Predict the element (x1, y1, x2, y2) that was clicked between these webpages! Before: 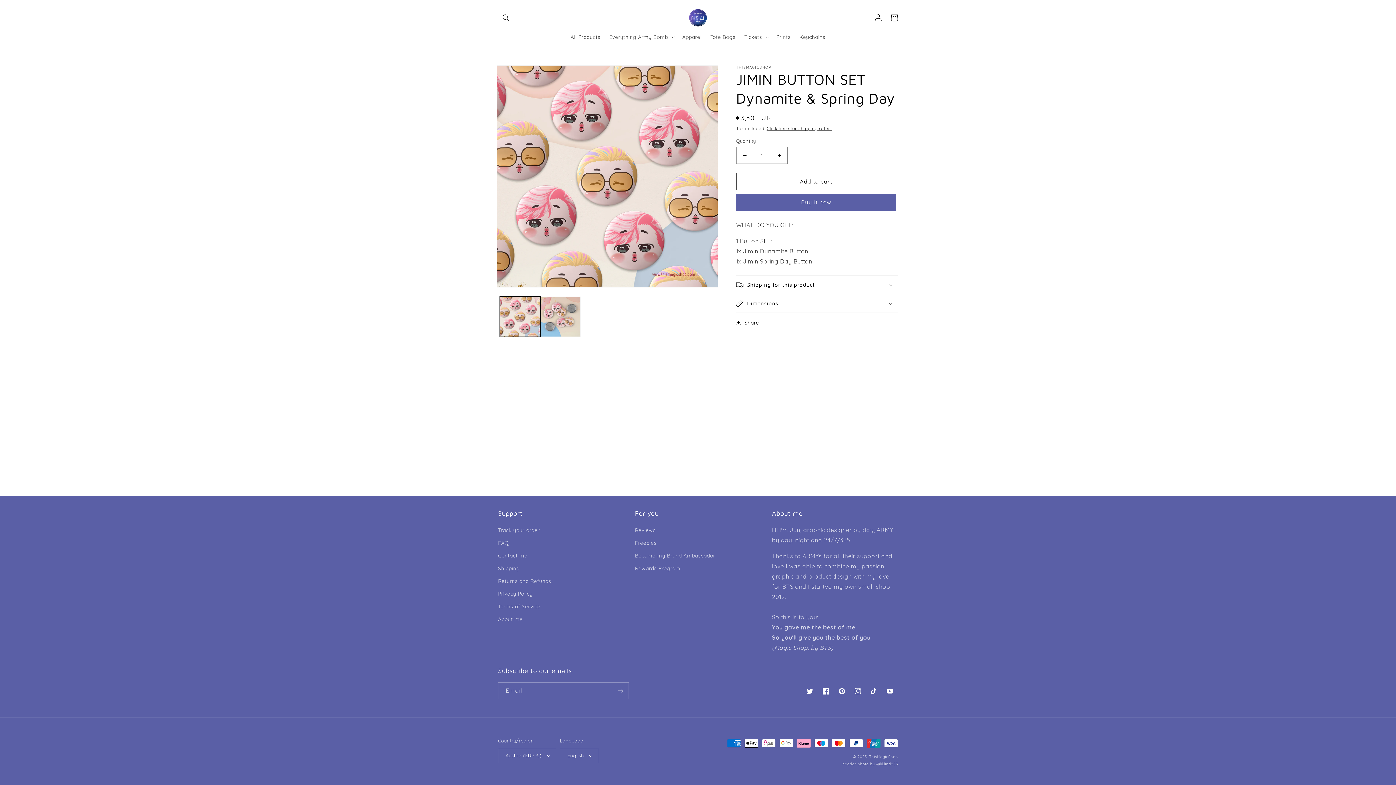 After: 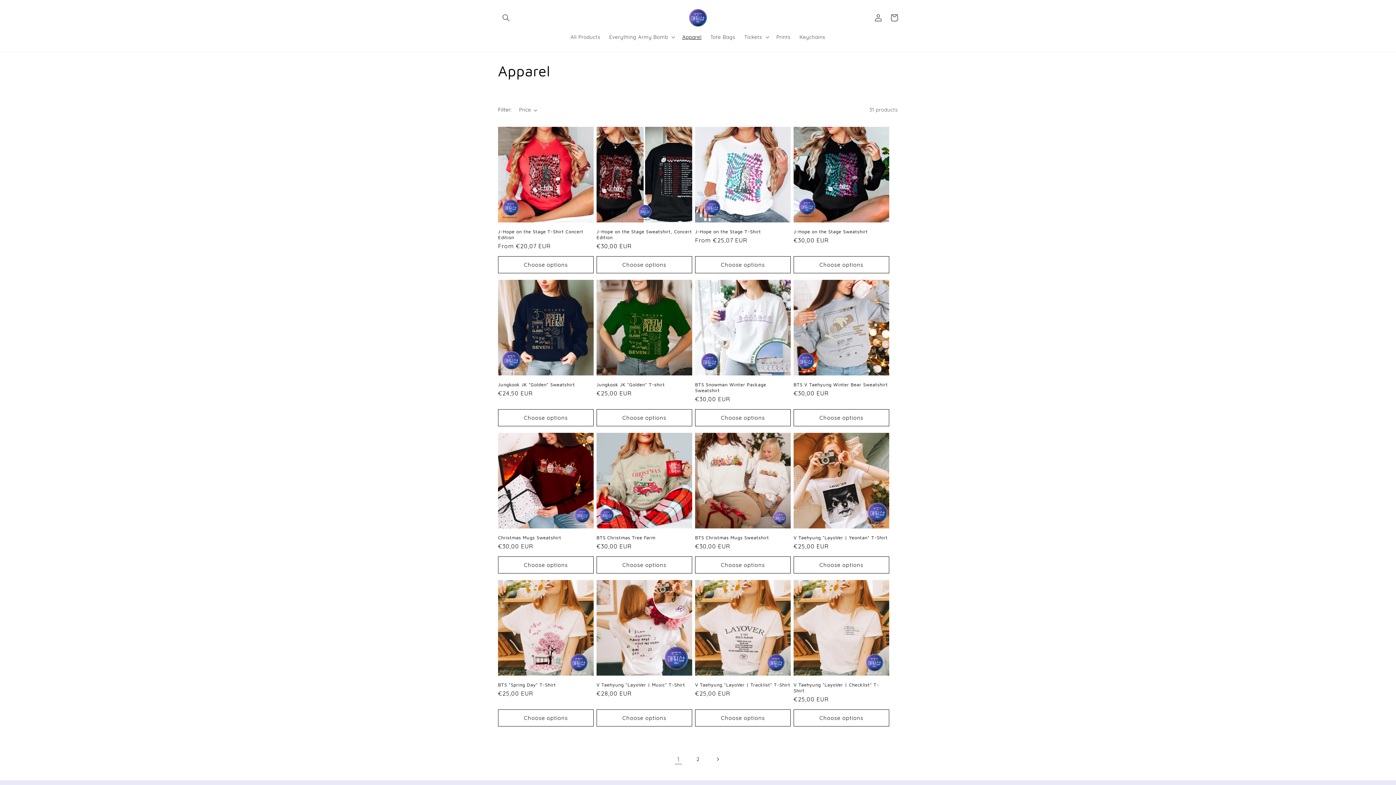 Action: label: Apparel bbox: (678, 29, 706, 44)